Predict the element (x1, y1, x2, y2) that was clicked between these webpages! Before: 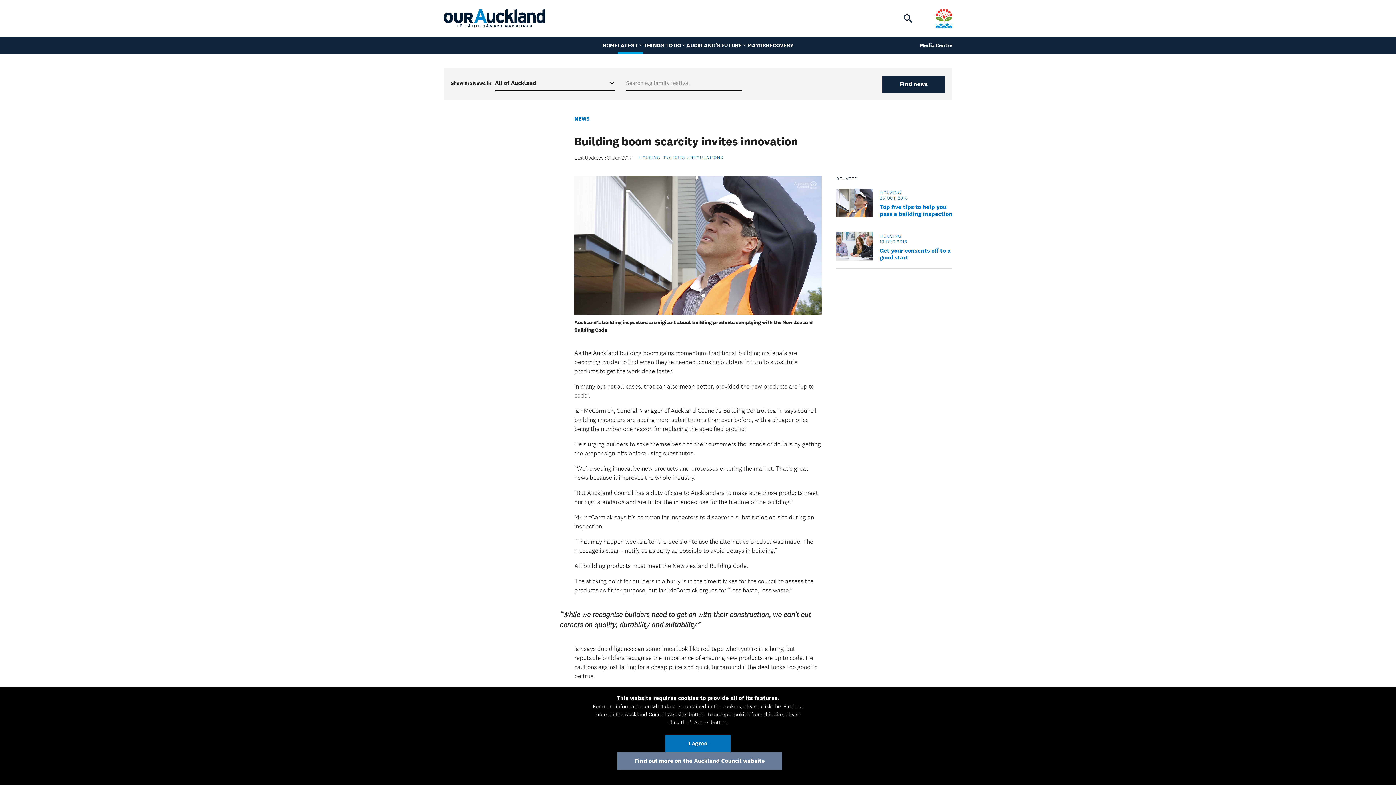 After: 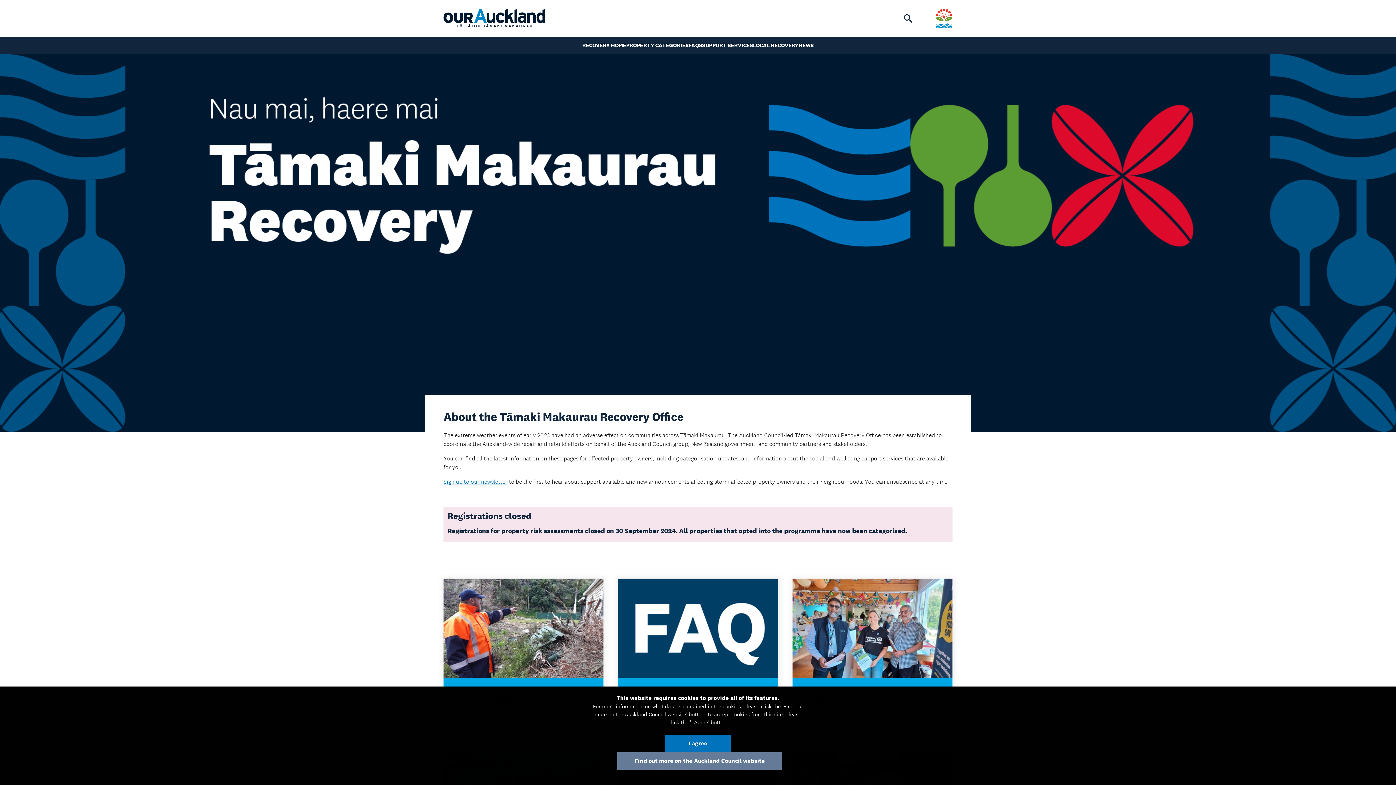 Action: bbox: (766, 37, 793, 53) label: RECOVERY